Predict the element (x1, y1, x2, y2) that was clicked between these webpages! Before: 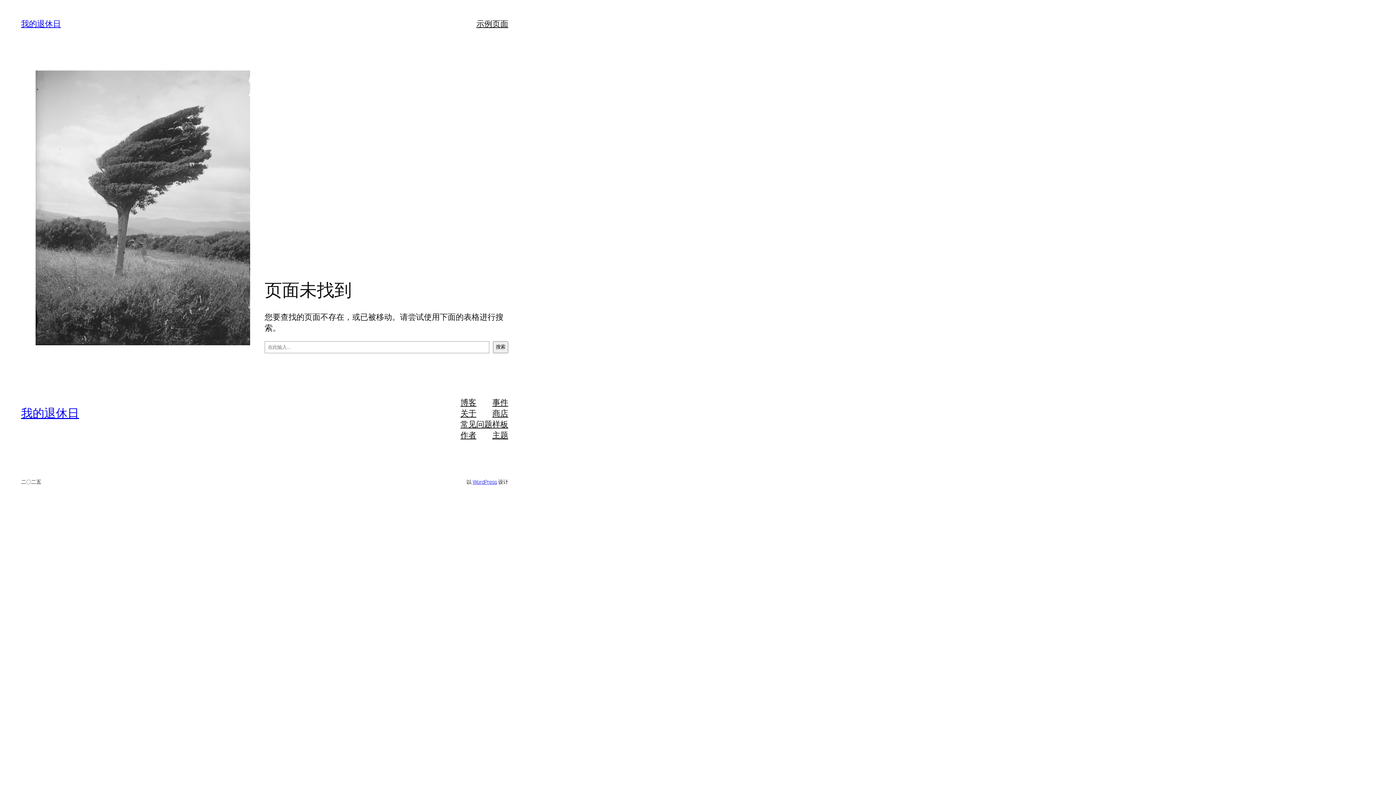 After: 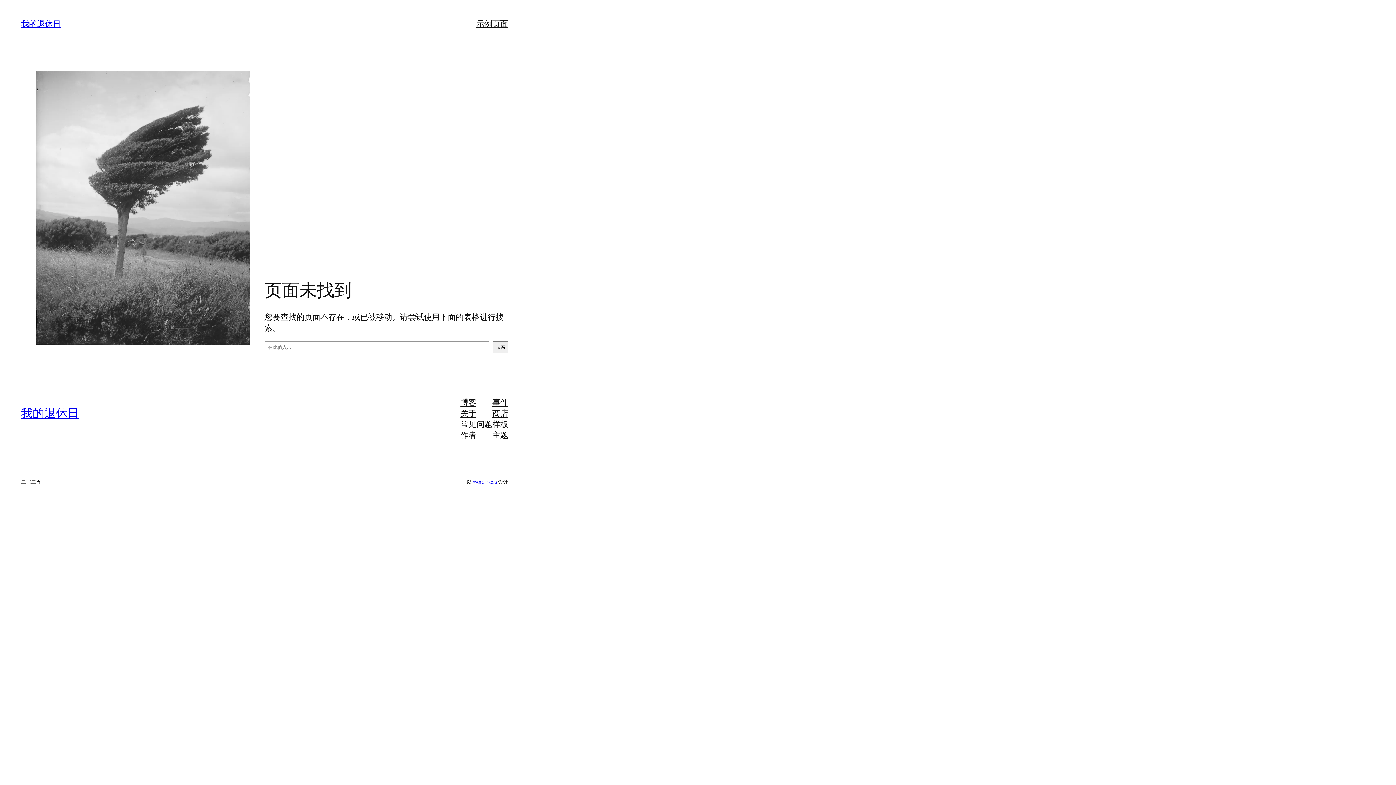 Action: bbox: (460, 396, 476, 407) label: 博客